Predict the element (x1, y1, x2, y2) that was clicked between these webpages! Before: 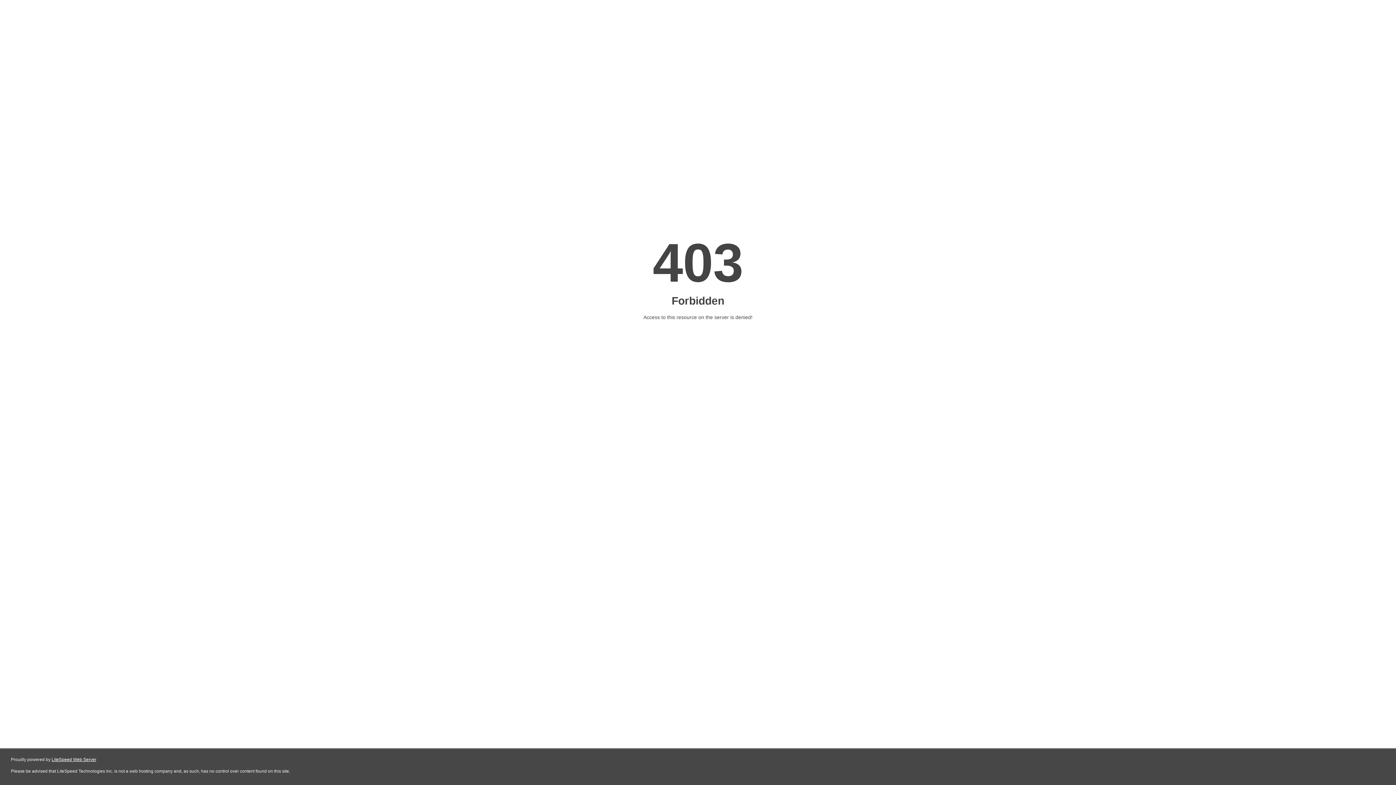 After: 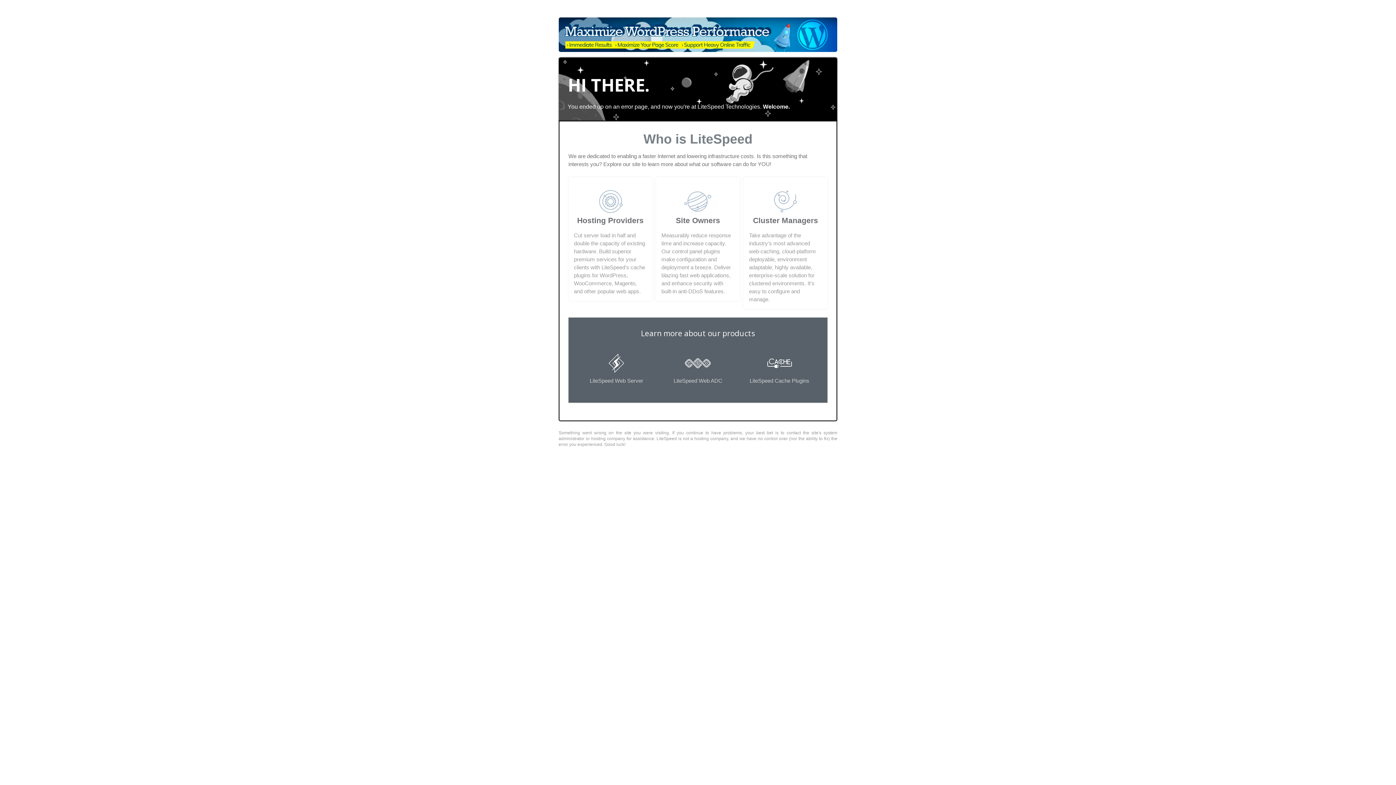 Action: label: LiteSpeed Web Server bbox: (51, 757, 96, 762)